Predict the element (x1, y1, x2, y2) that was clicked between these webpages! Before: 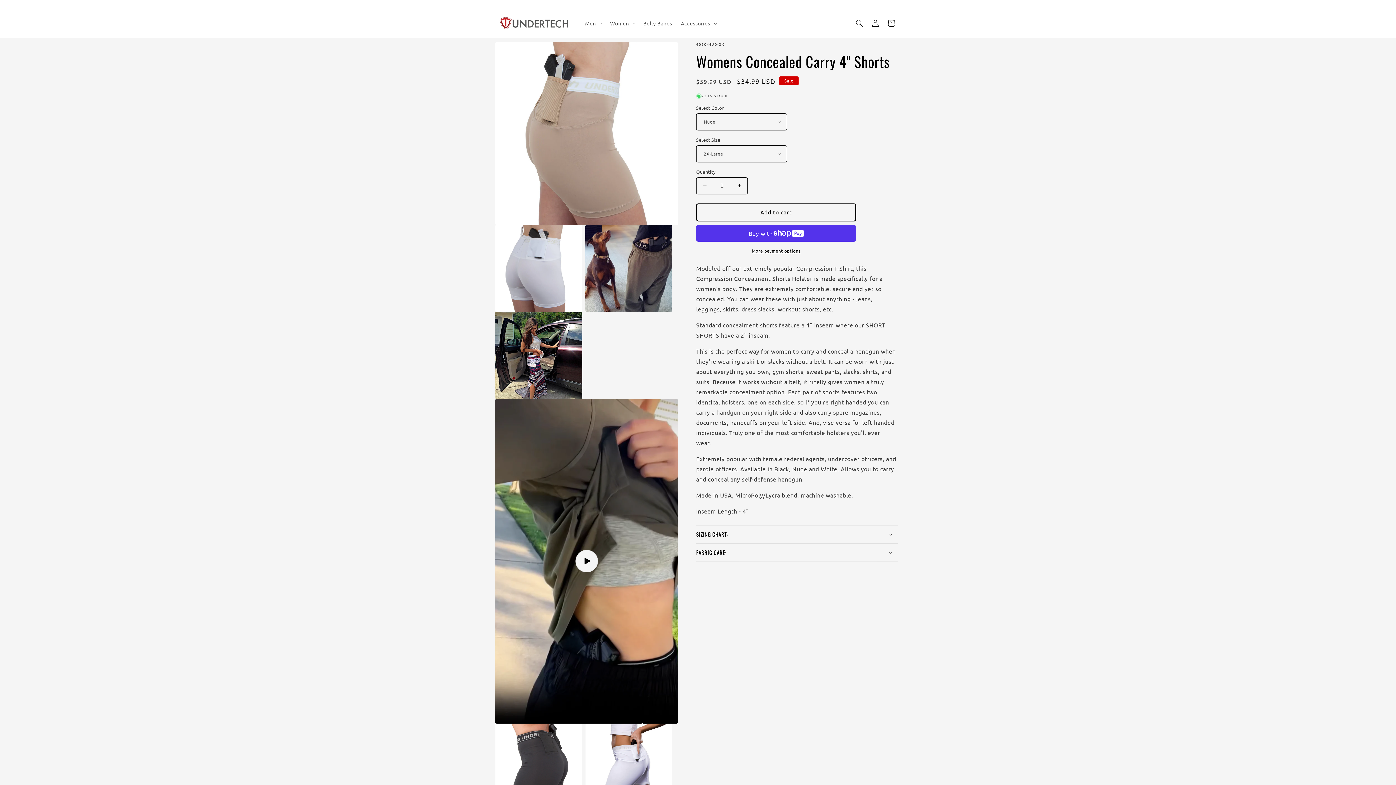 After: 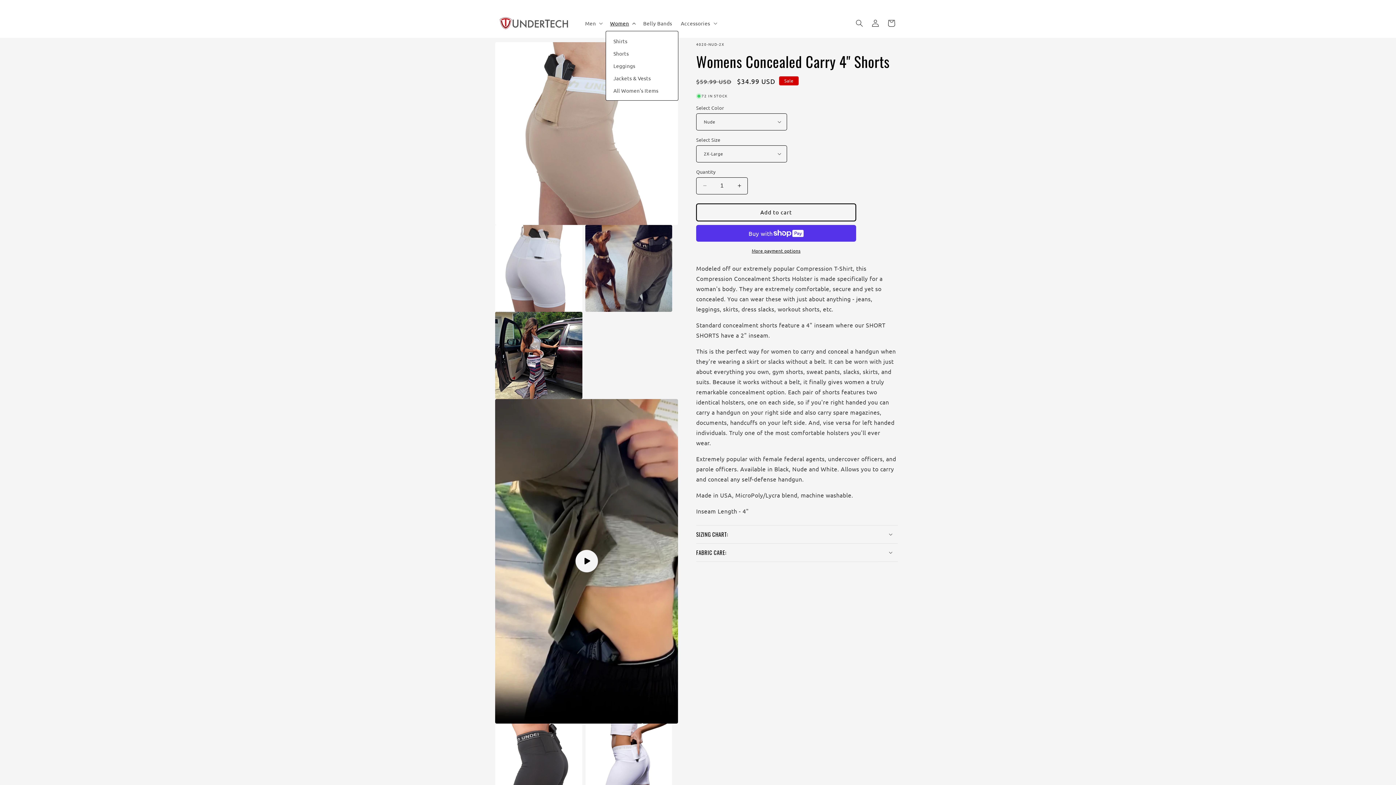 Action: bbox: (605, 15, 639, 30) label: Women